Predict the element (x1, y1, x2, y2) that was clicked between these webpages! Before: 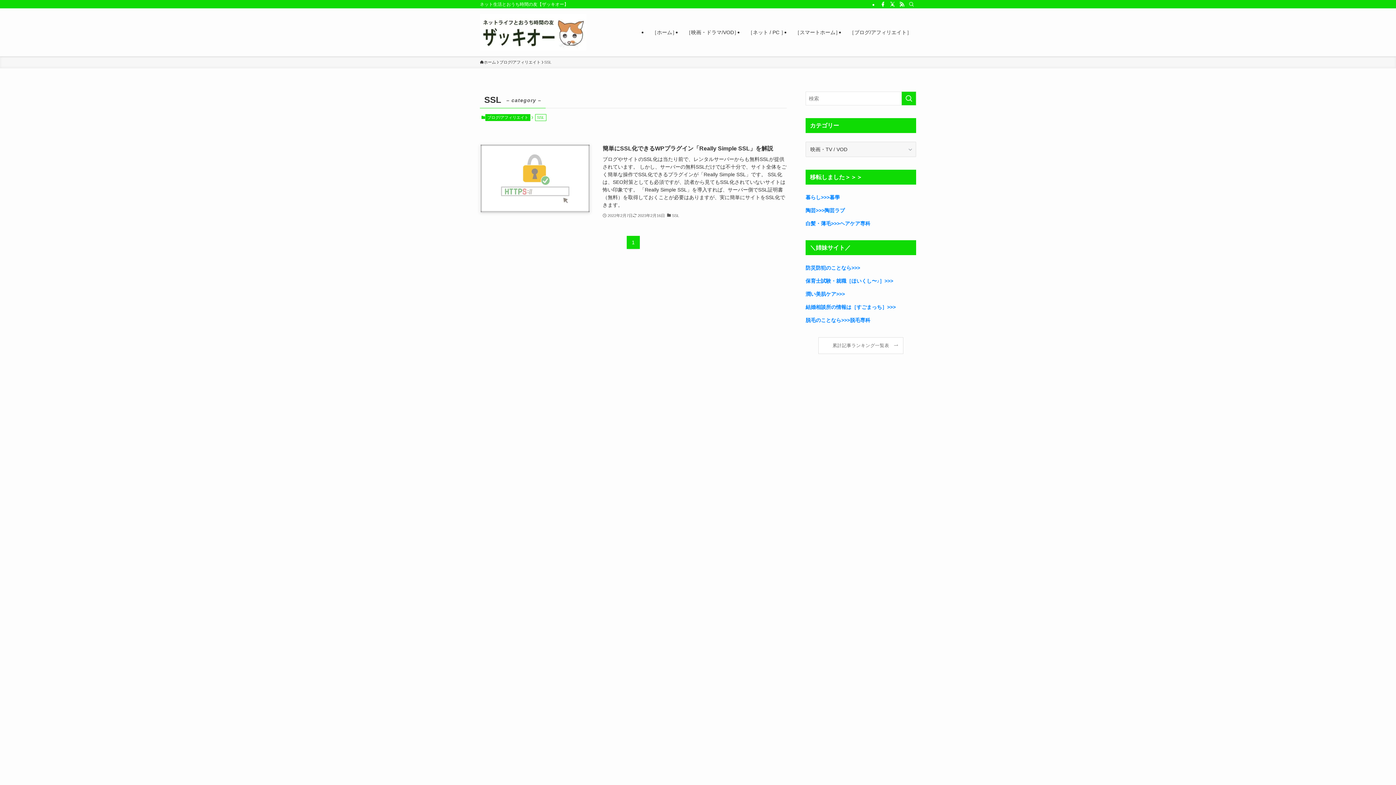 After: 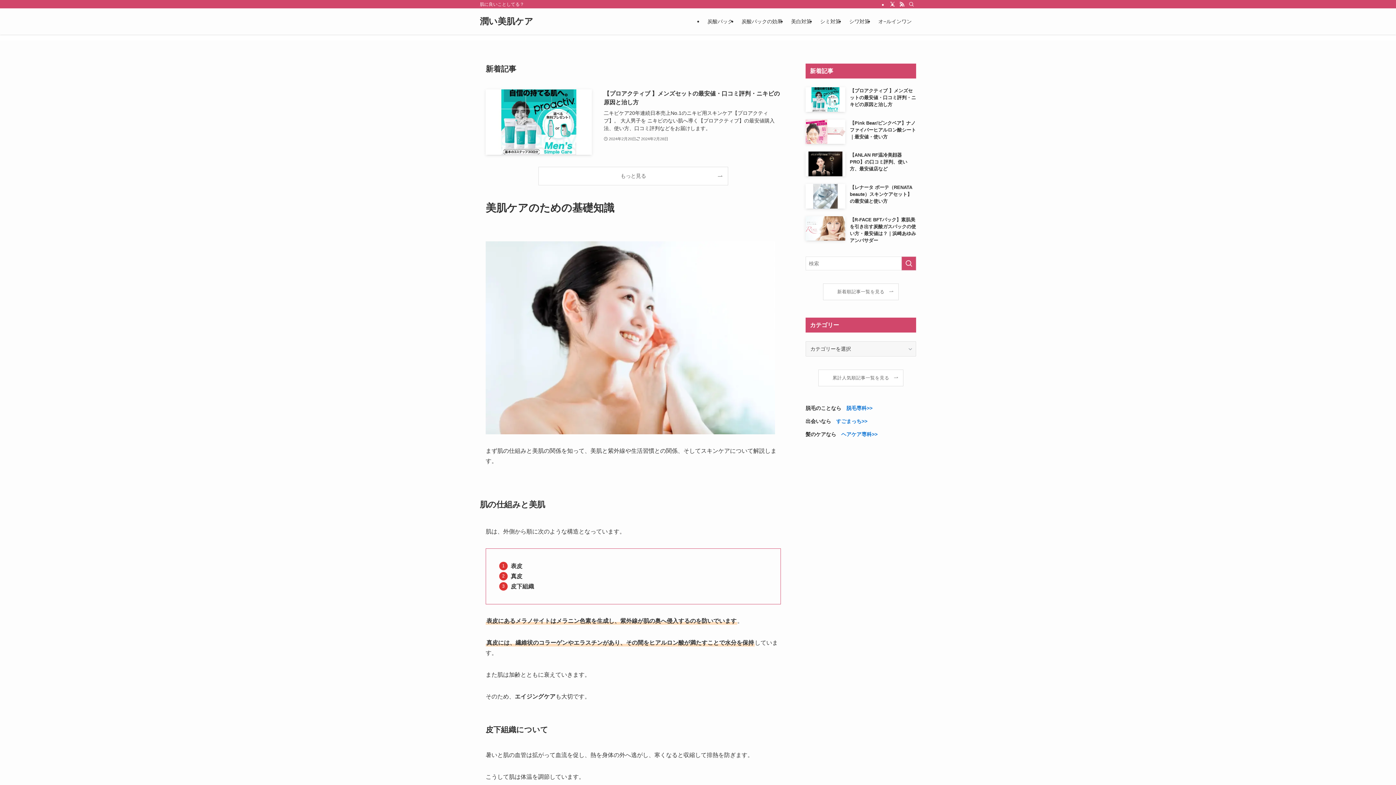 Action: label: 潤い美肌ケア>>> bbox: (805, 291, 845, 297)